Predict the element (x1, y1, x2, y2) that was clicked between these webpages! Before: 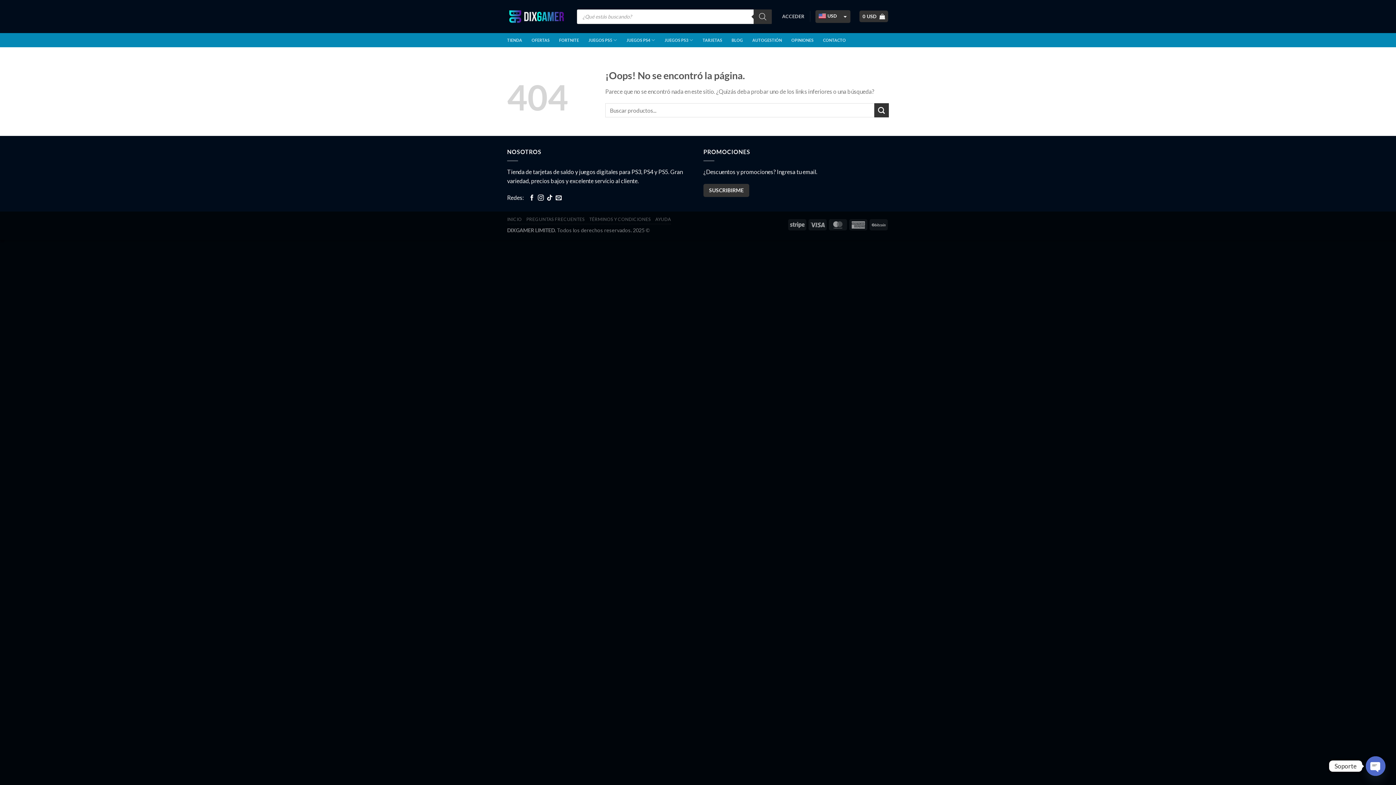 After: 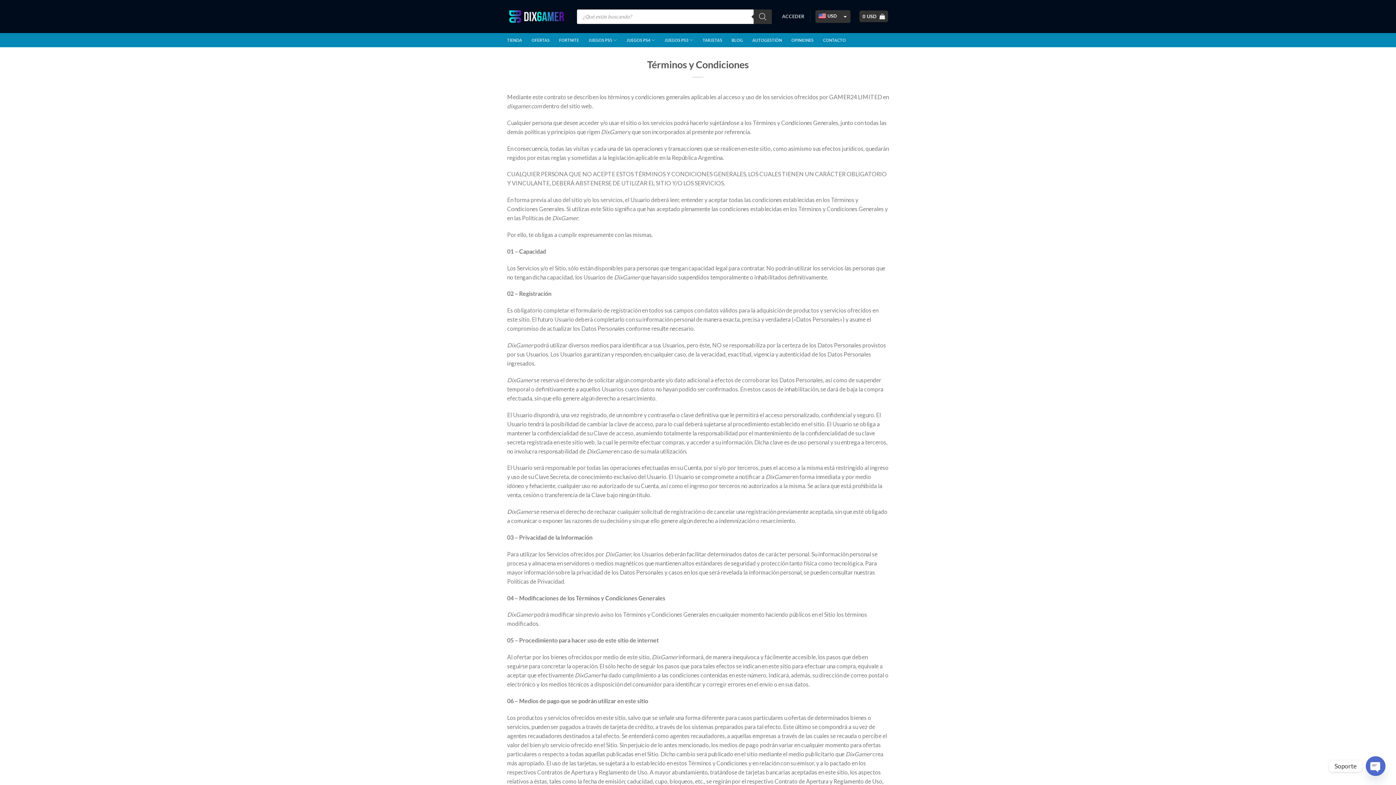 Action: label: TÉRMINOS Y CONDICIONES bbox: (589, 216, 650, 222)